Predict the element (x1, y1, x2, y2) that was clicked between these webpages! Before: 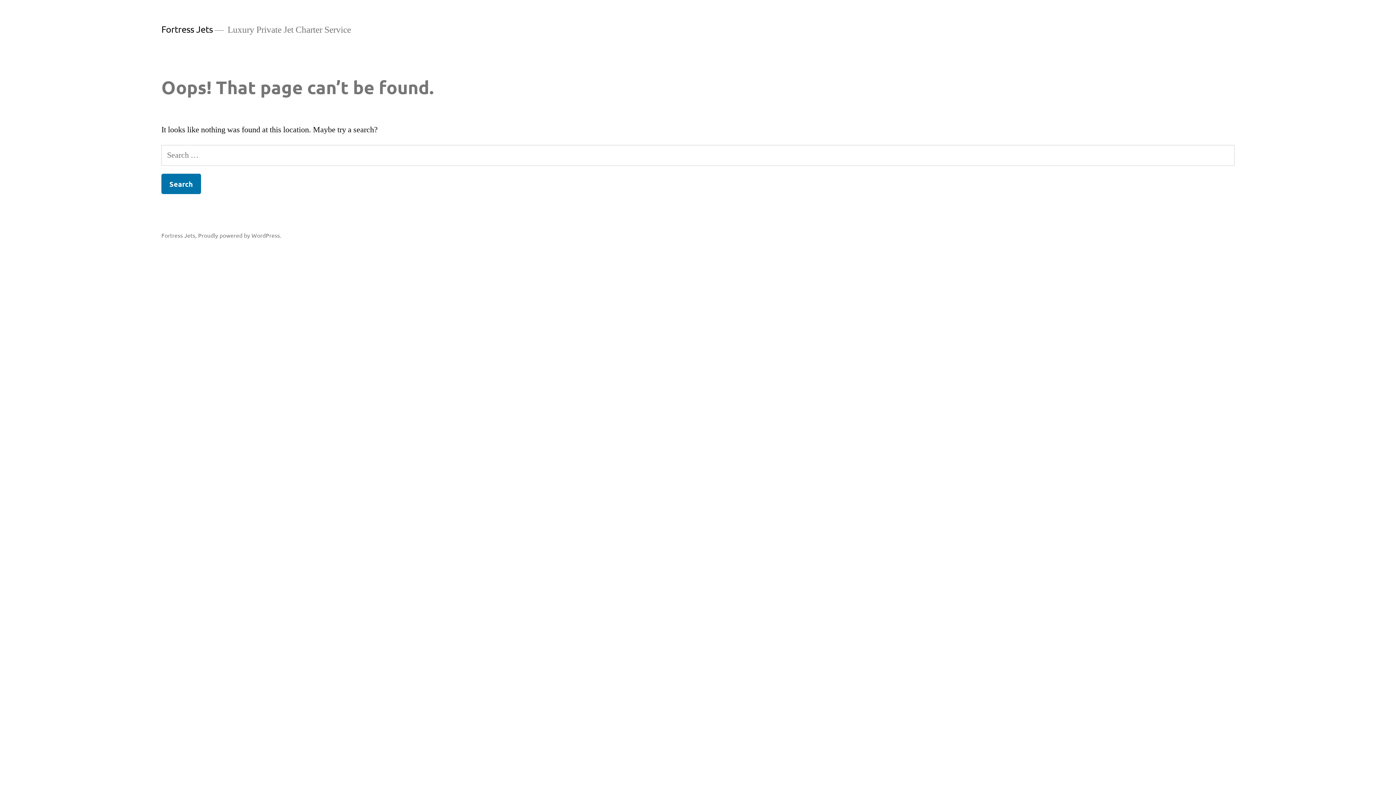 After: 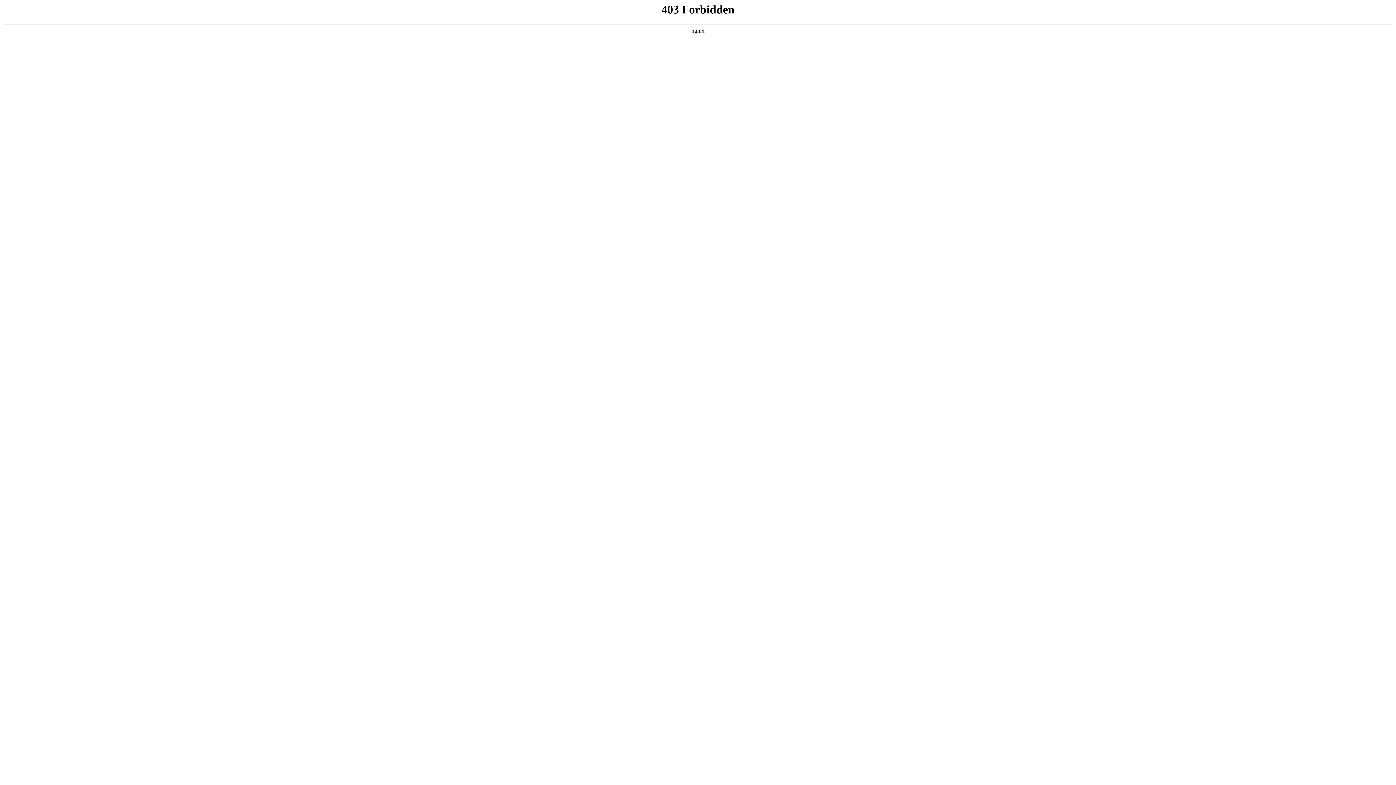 Action: label: Proudly powered by WordPress. bbox: (198, 231, 281, 239)